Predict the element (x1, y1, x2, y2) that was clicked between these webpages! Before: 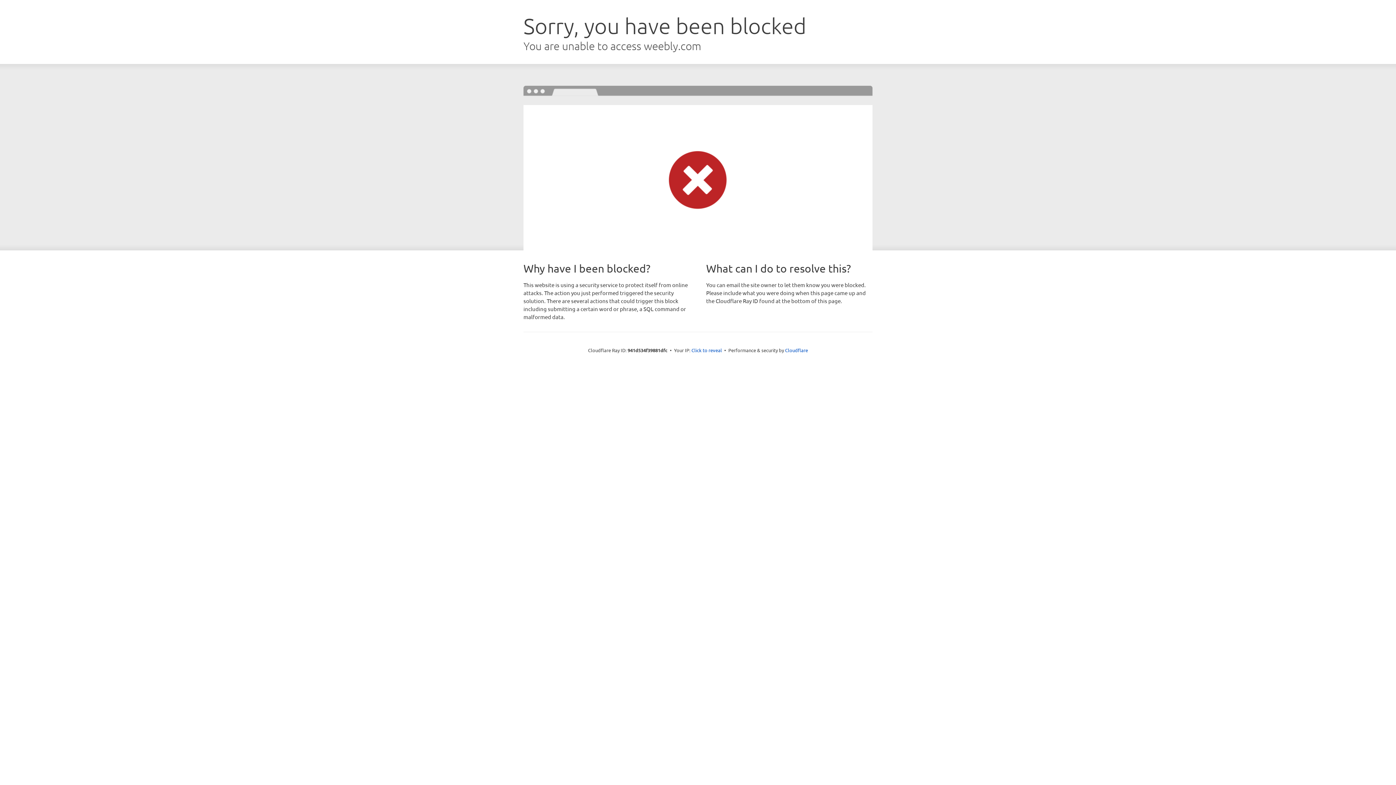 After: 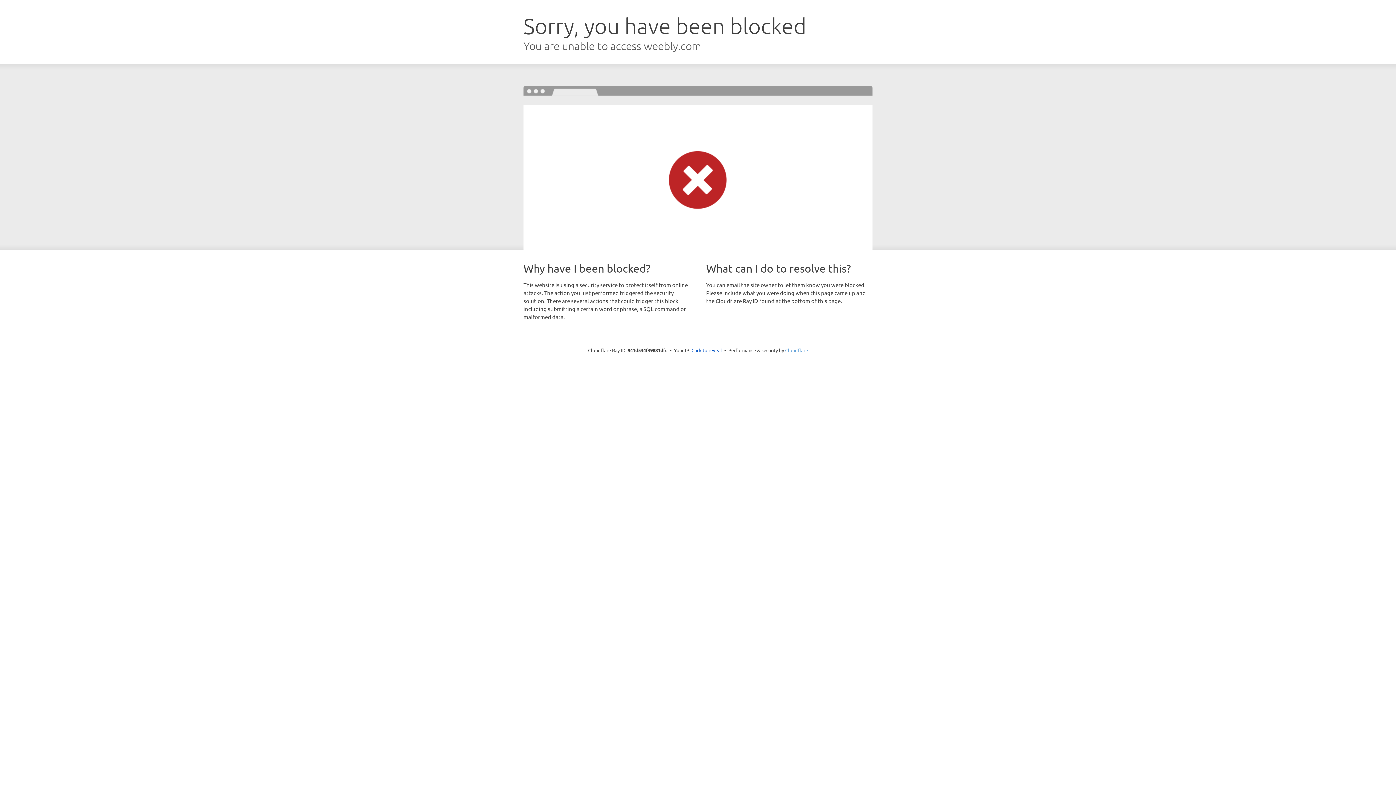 Action: bbox: (785, 347, 808, 353) label: Cloudflare